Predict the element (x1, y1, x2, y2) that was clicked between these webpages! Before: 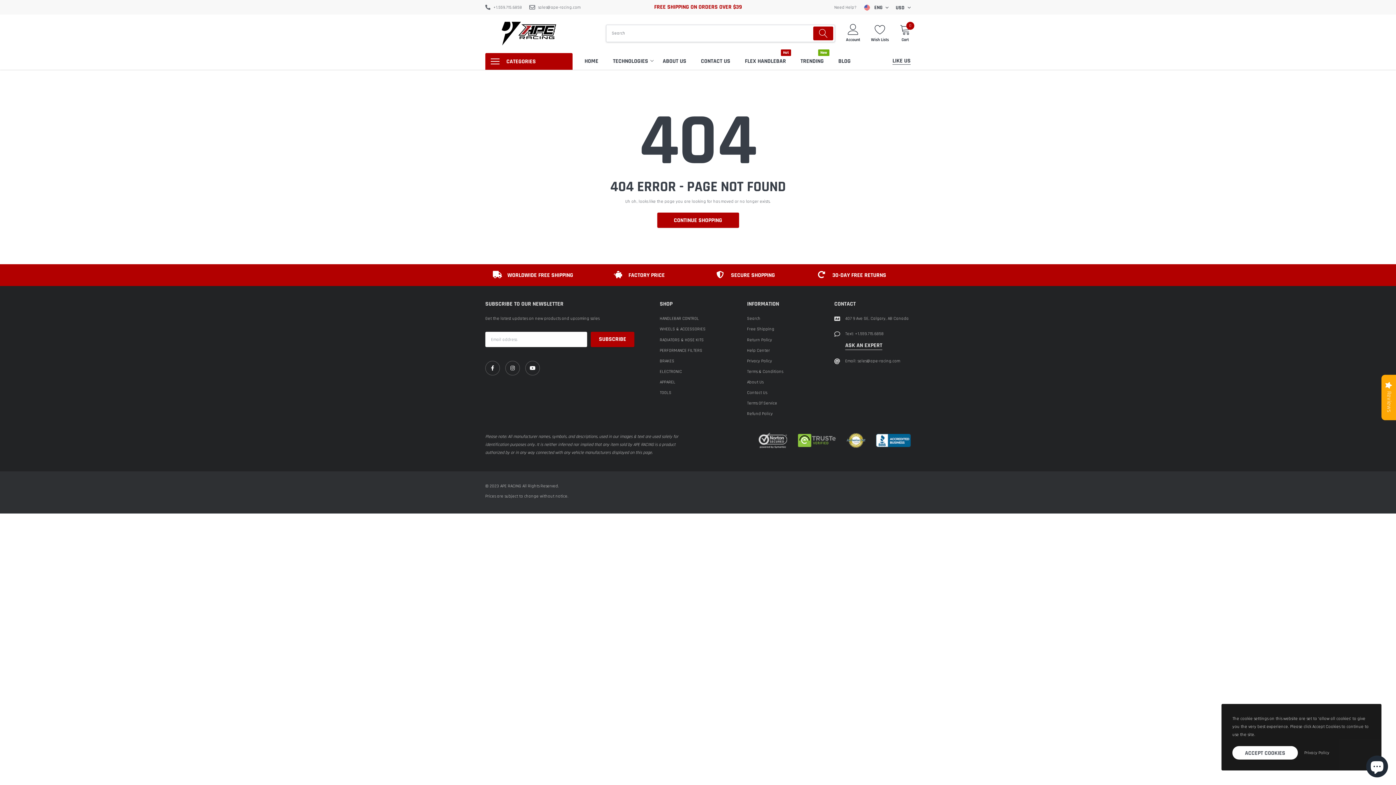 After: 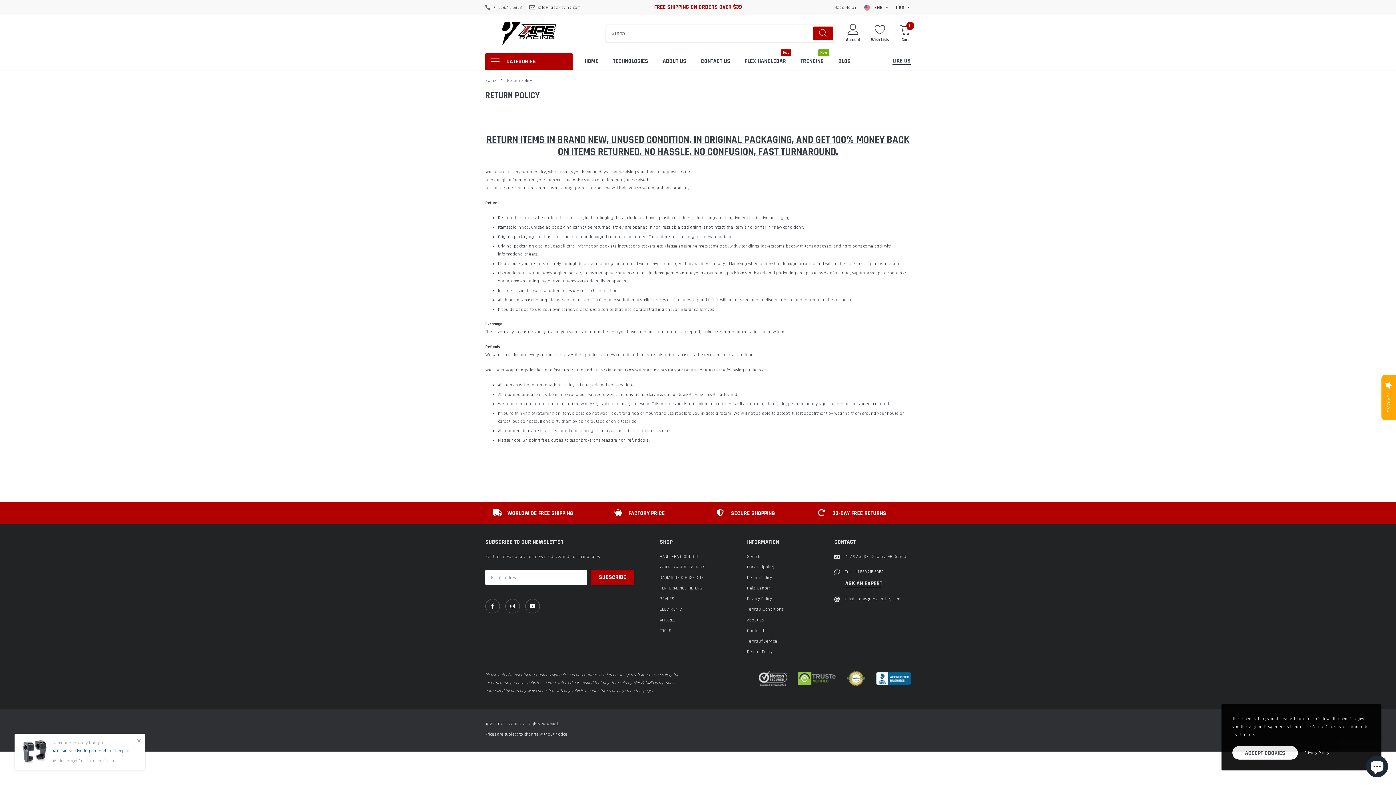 Action: bbox: (747, 336, 772, 344) label: Return Policy